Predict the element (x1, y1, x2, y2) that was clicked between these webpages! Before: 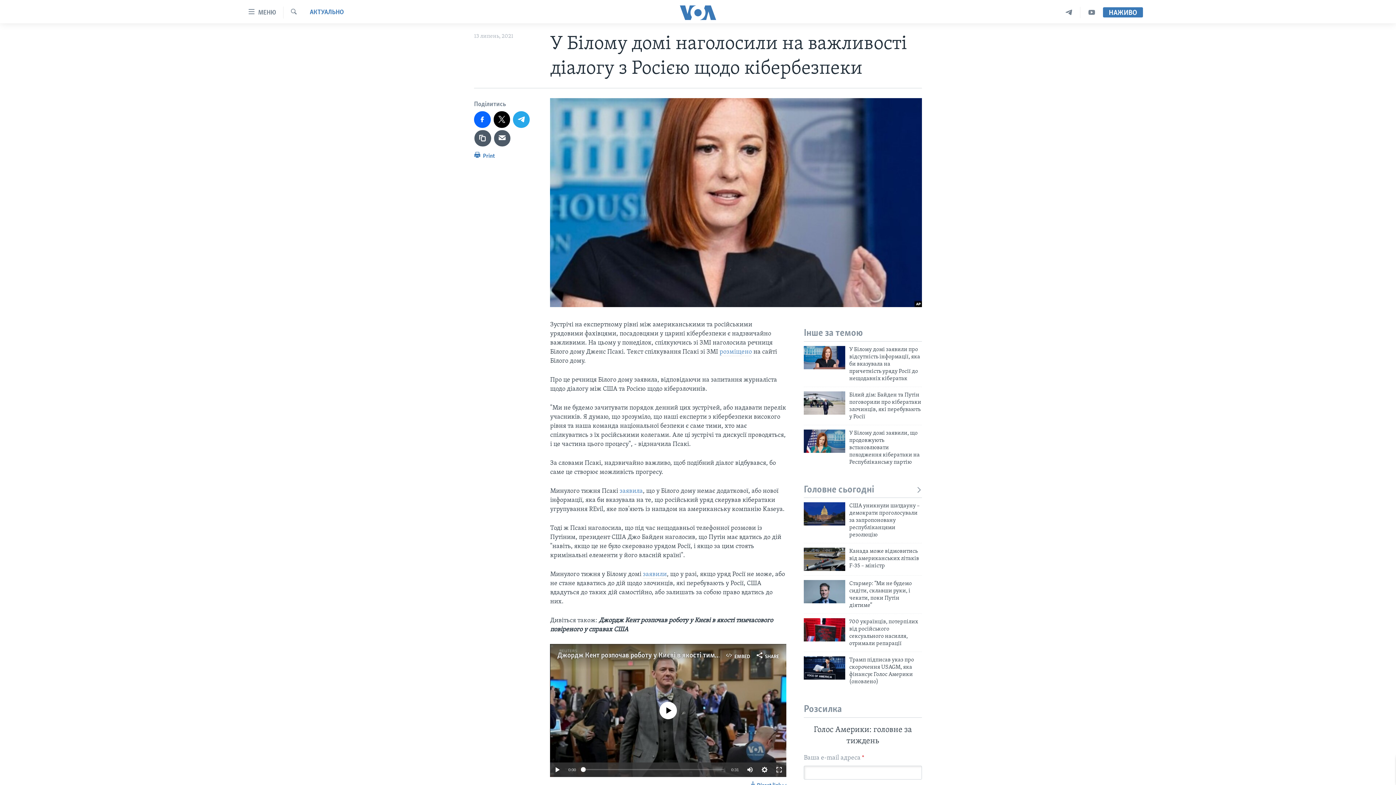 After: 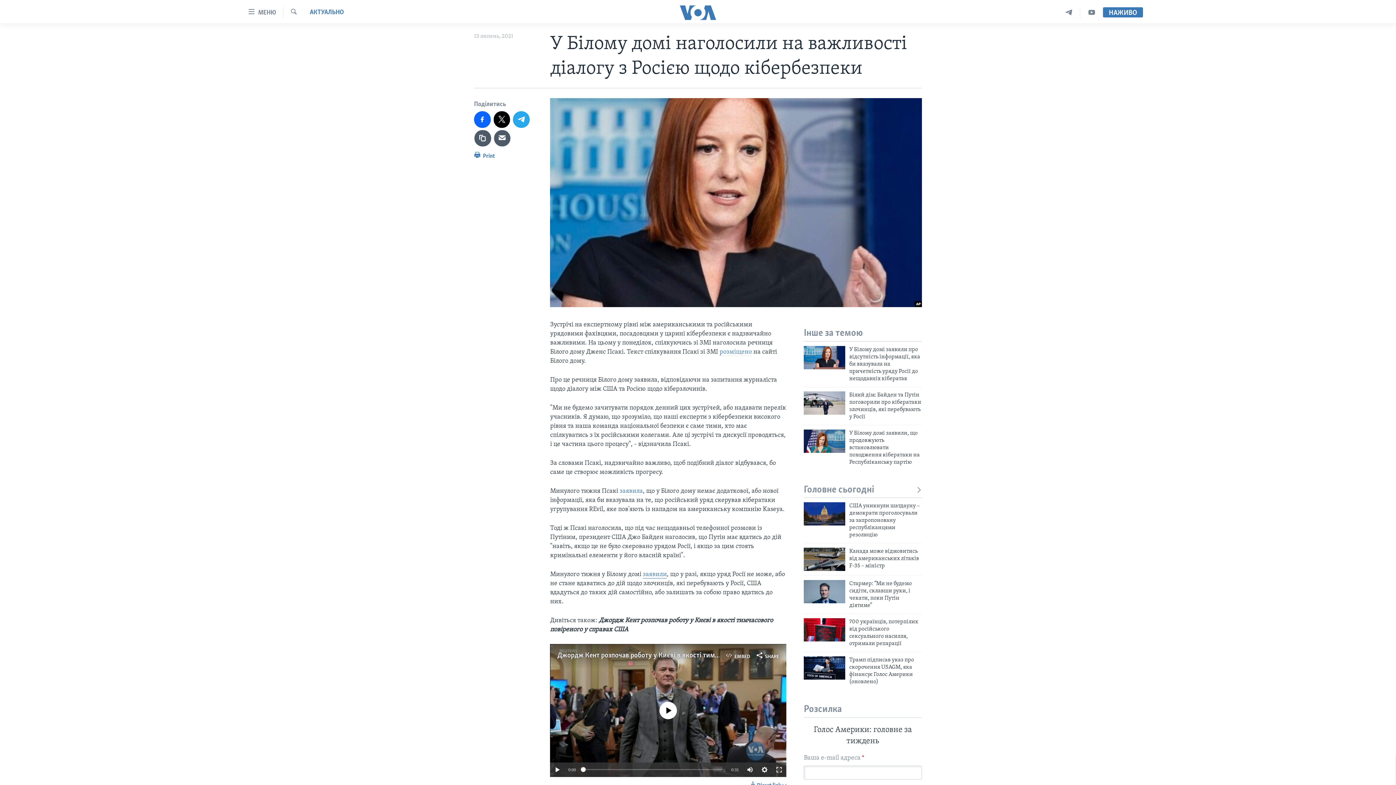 Action: label: заявили bbox: (643, 571, 667, 578)